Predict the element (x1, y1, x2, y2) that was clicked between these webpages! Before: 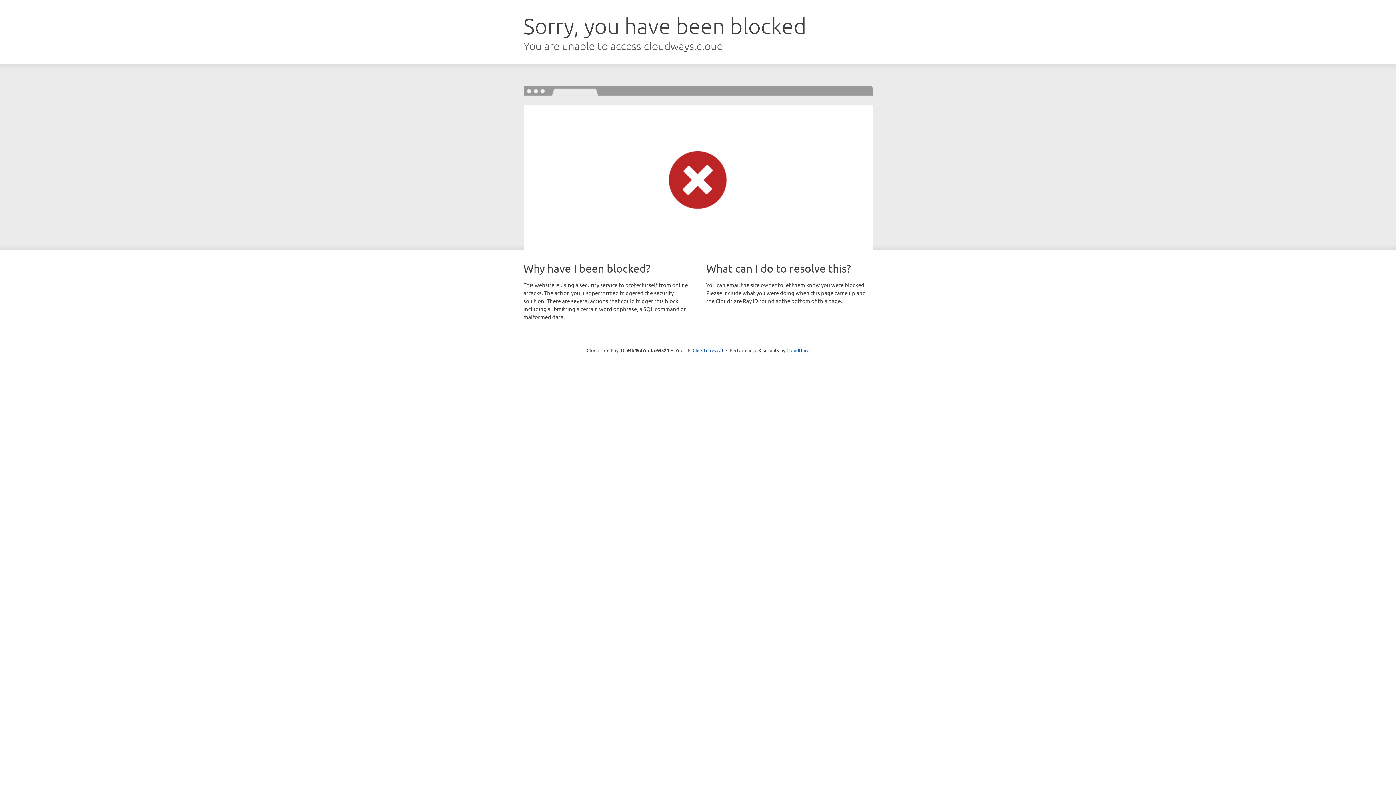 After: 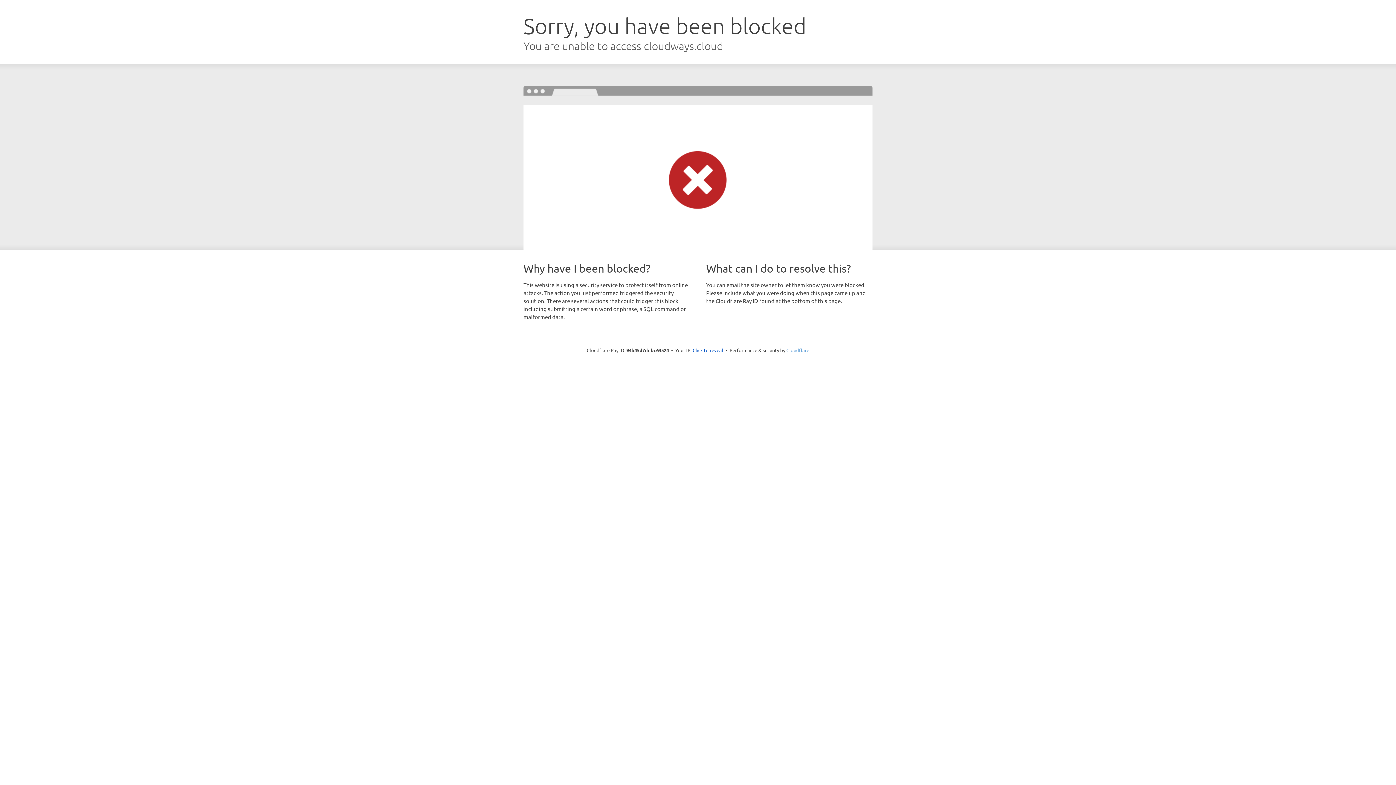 Action: label: Cloudflare bbox: (786, 347, 809, 353)